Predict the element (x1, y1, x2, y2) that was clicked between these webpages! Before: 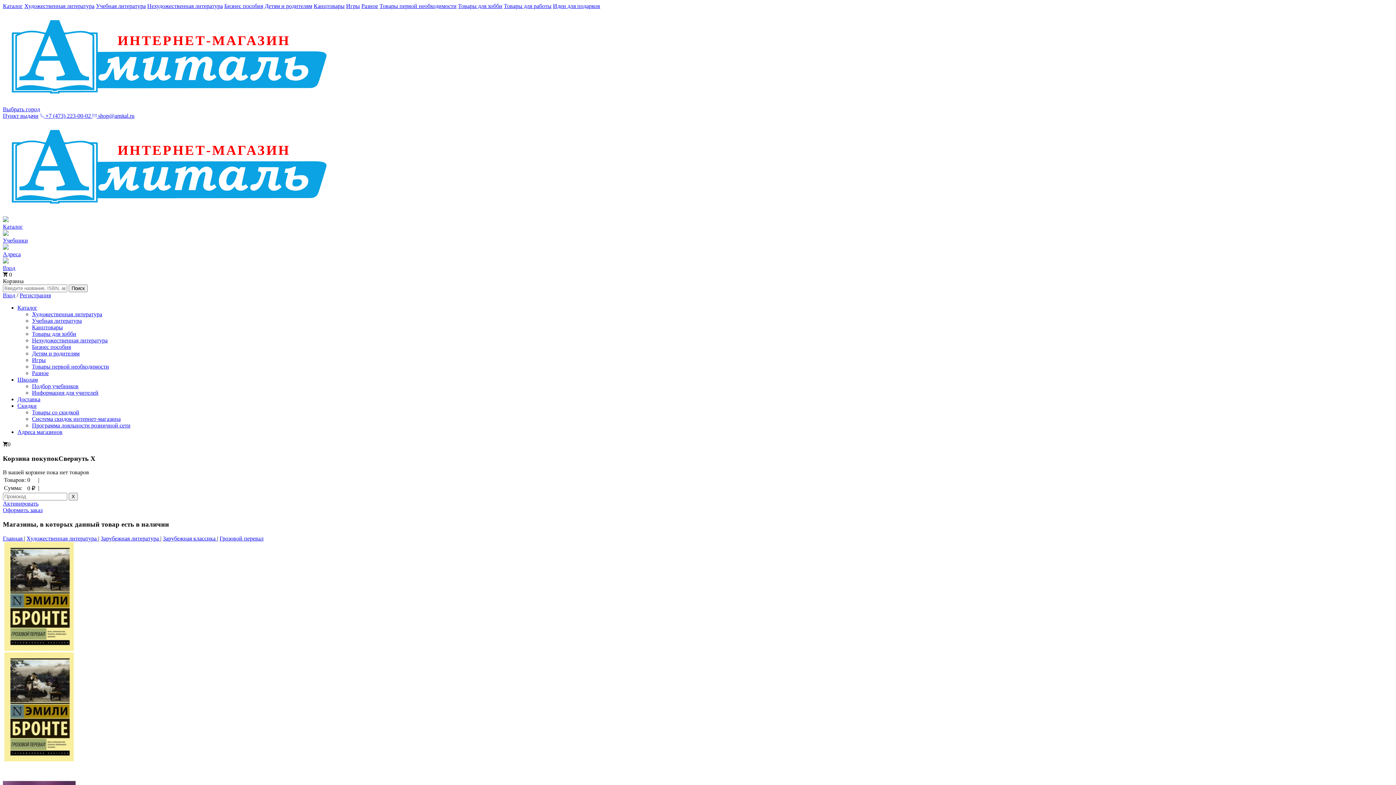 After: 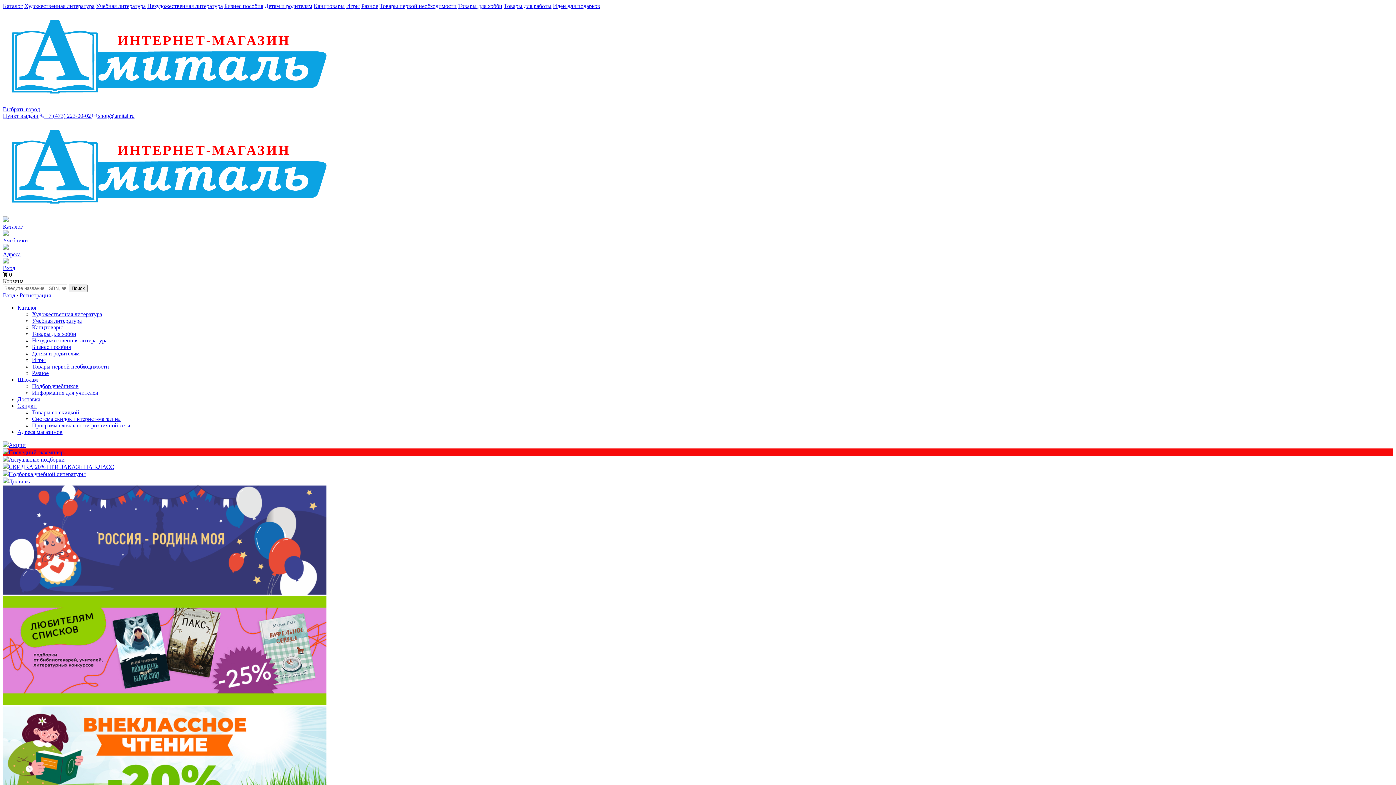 Action: bbox: (147, 2, 222, 9) label: Нехудожественная литература